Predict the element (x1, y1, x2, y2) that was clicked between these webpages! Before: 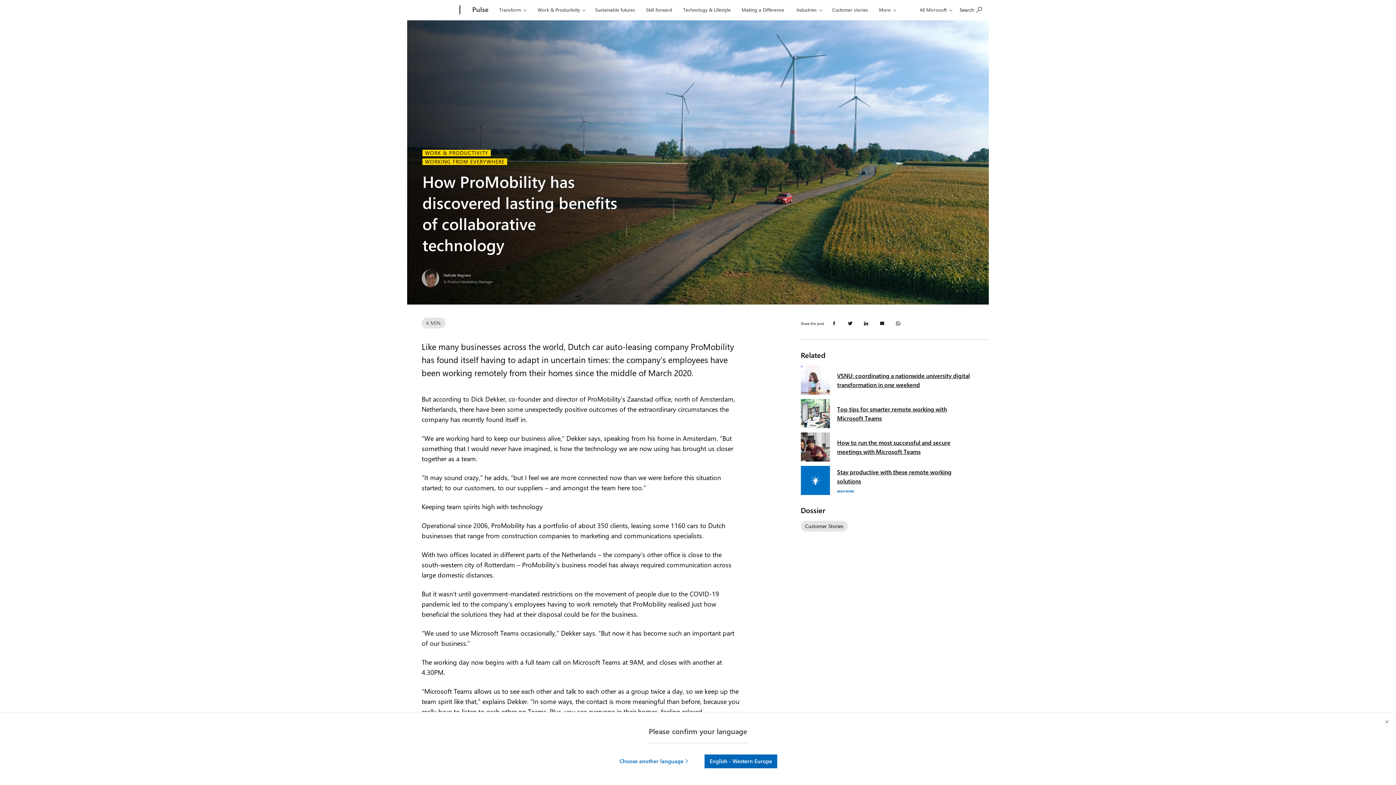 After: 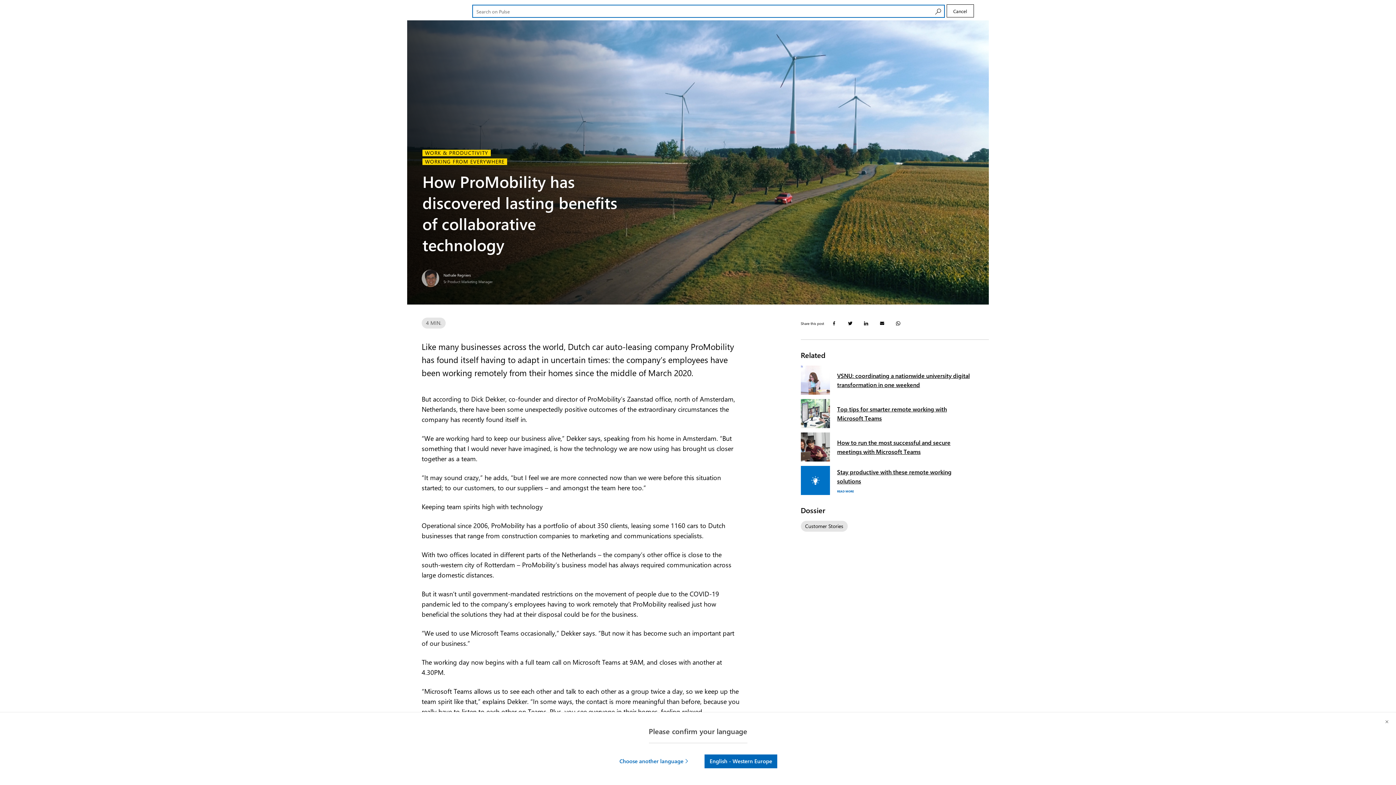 Action: label: Search on Pulse bbox: (956, 1, 985, 17)